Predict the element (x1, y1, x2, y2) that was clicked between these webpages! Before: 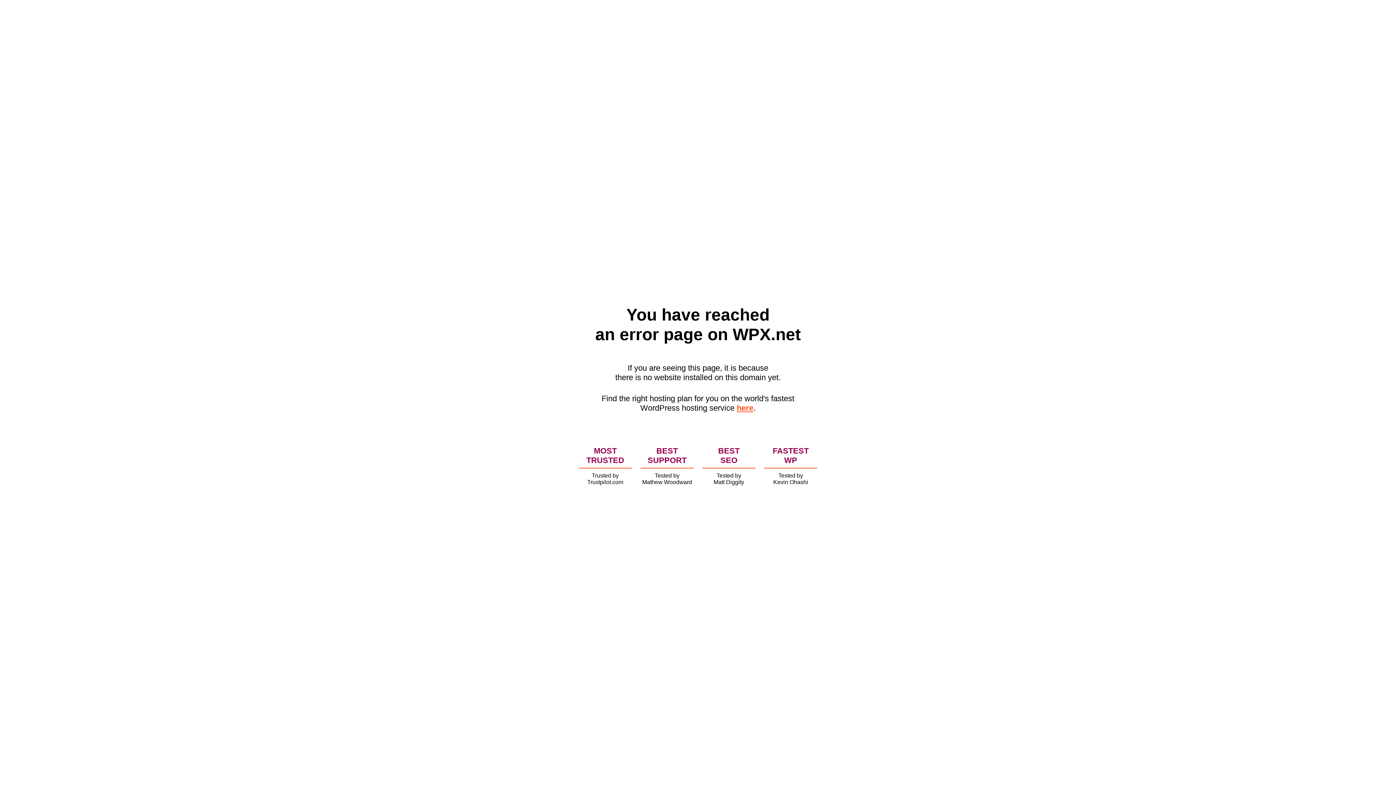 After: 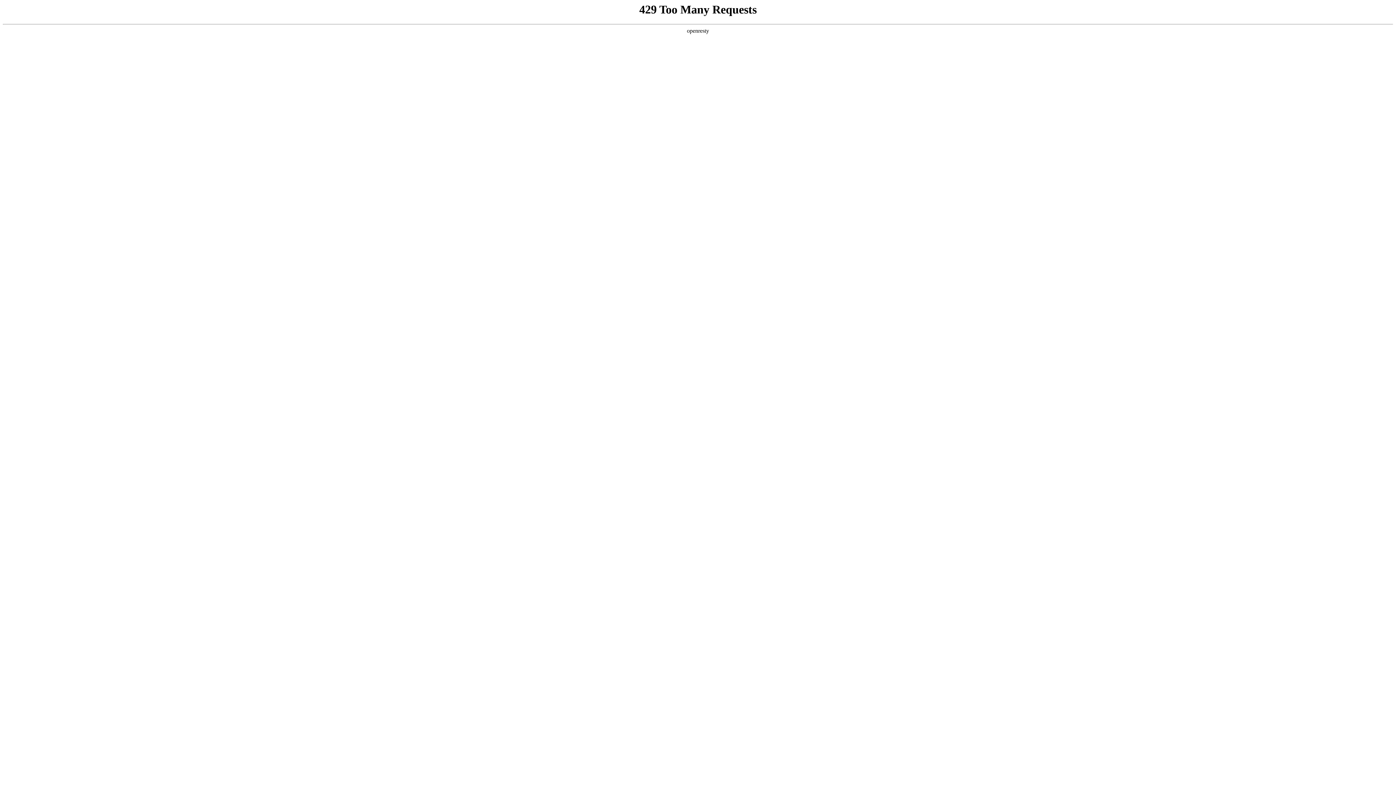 Action: label: here bbox: (736, 403, 753, 412)